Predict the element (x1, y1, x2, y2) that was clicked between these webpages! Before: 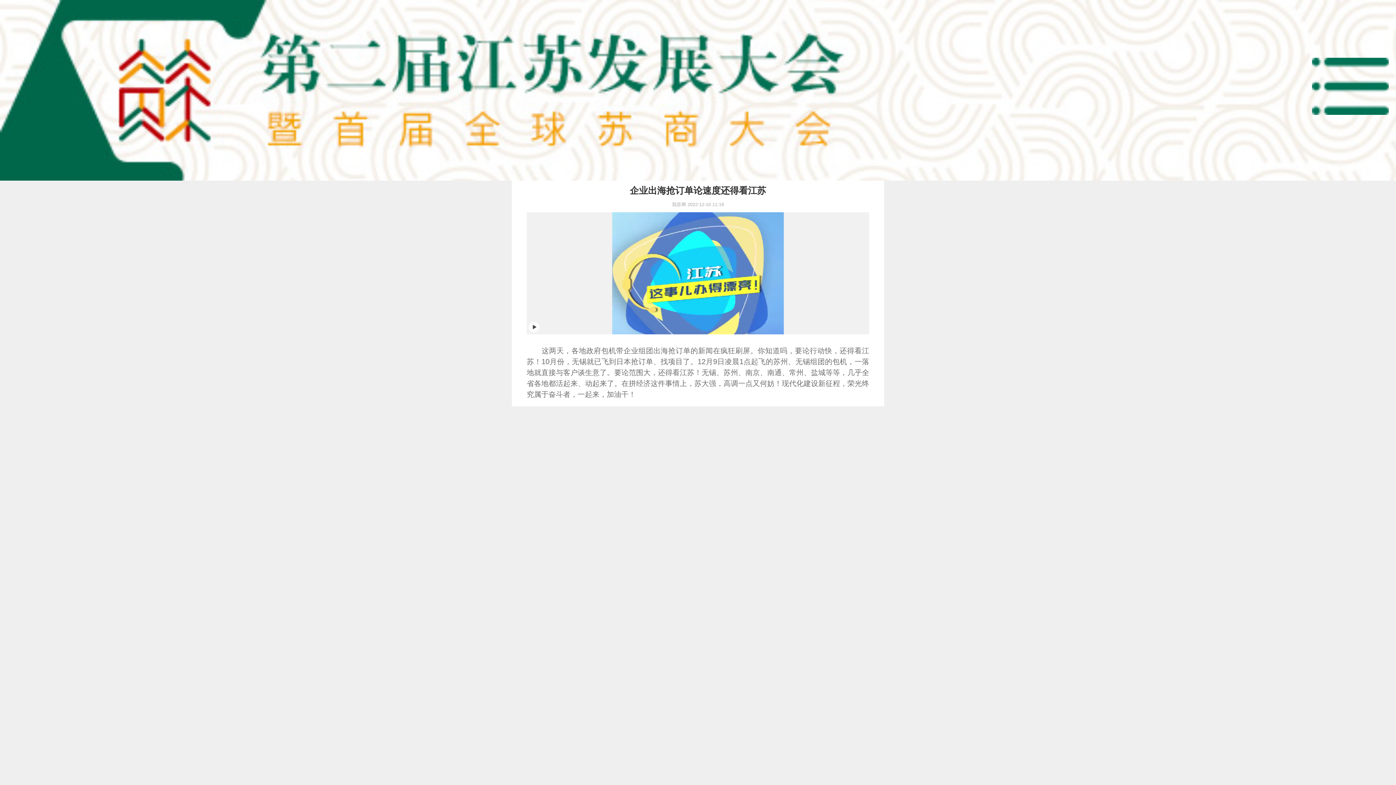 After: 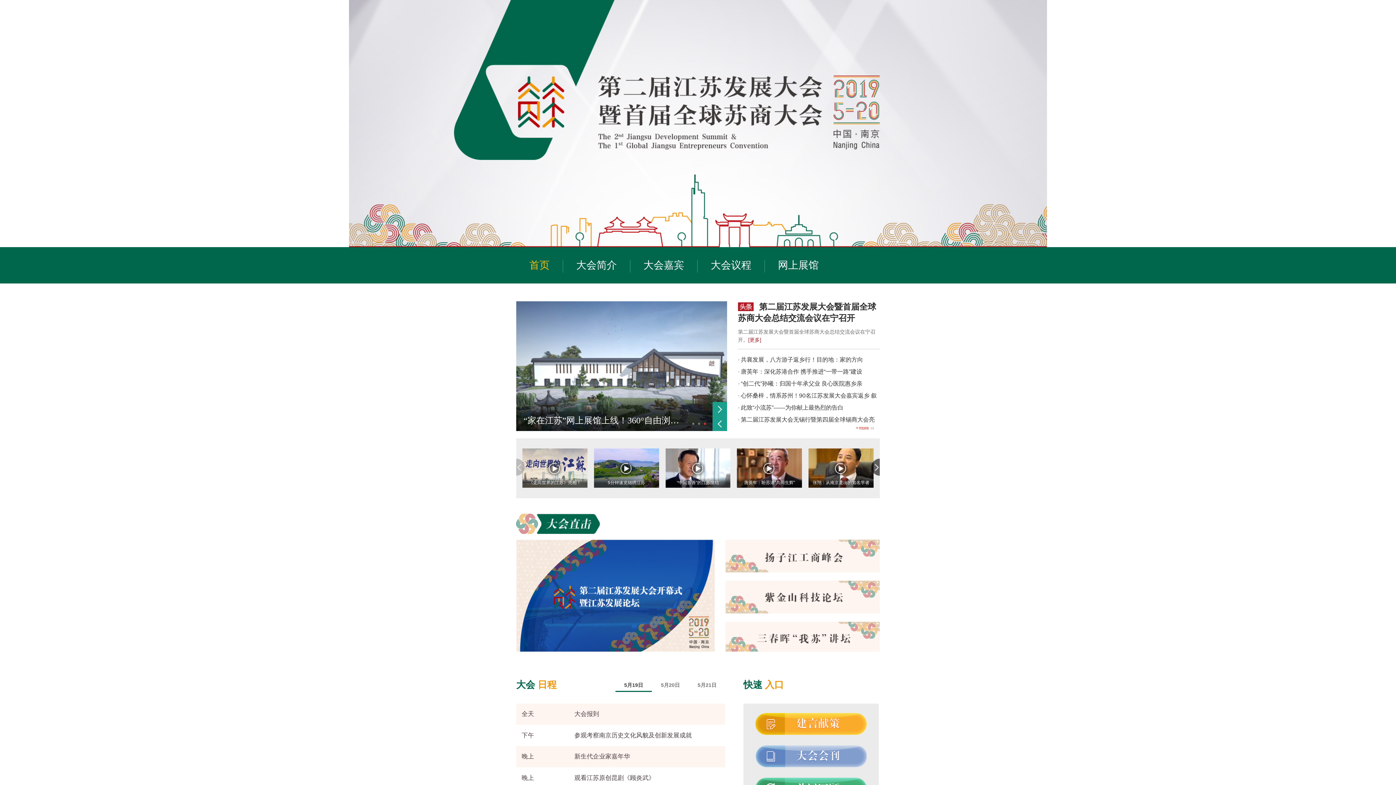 Action: bbox: (0, 0, 837, 180)